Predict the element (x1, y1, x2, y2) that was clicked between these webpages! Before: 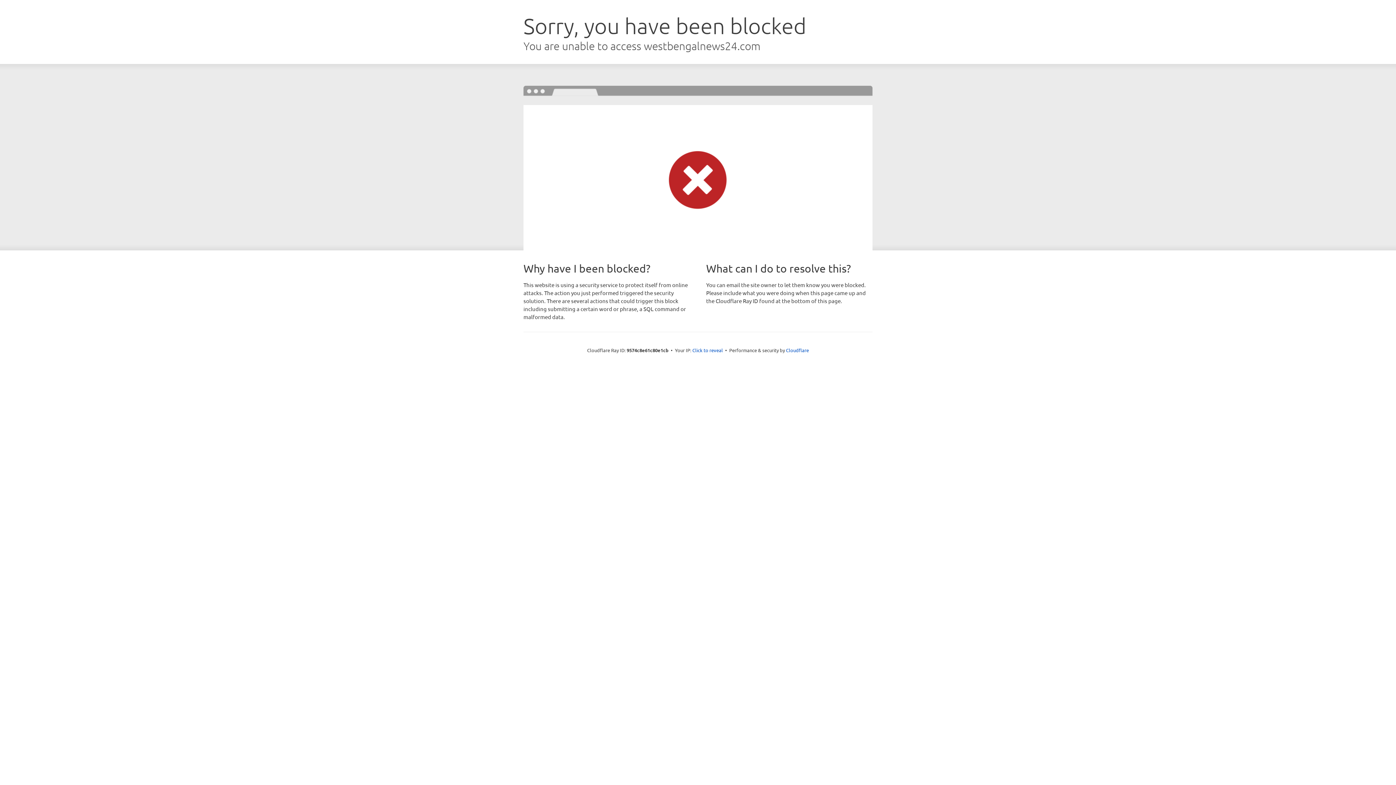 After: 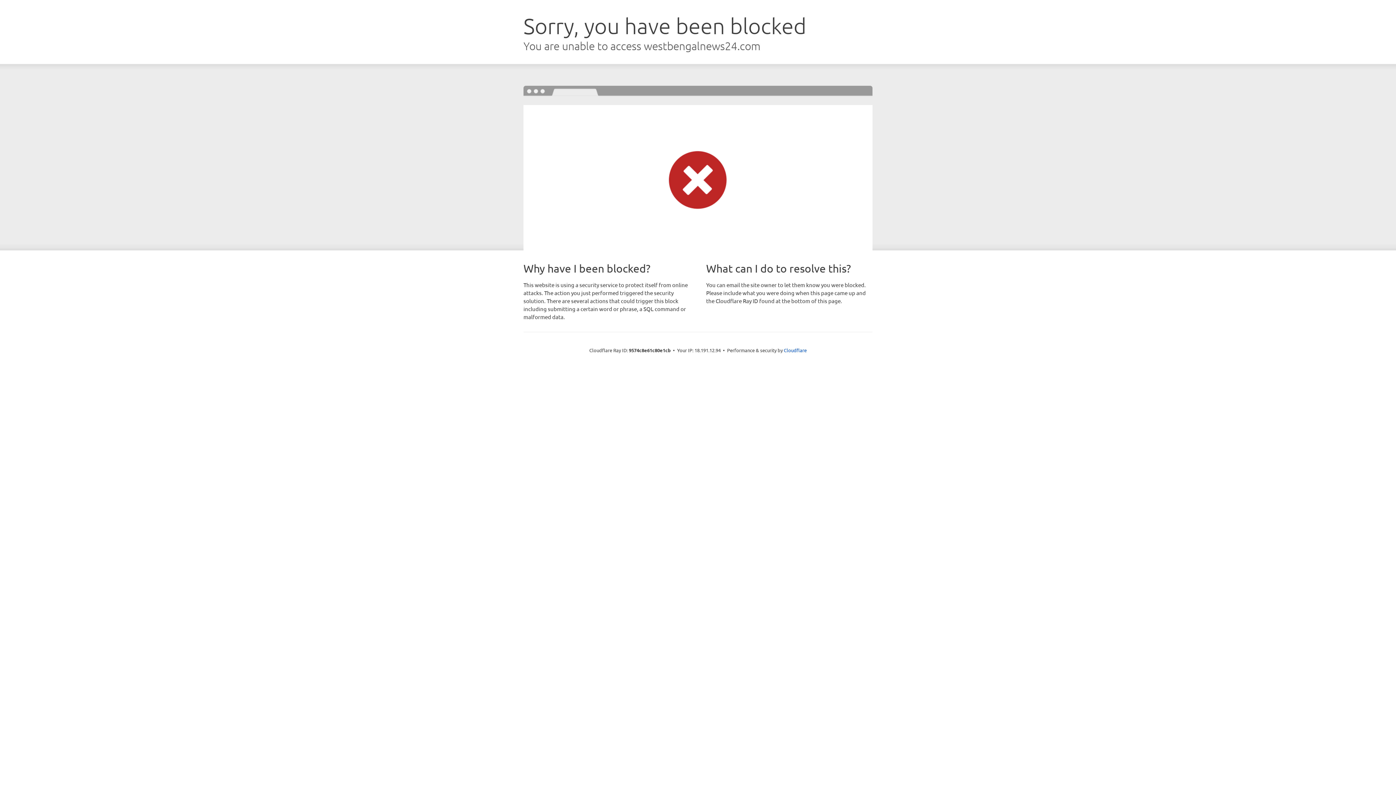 Action: label: Click to reveal bbox: (692, 346, 723, 353)